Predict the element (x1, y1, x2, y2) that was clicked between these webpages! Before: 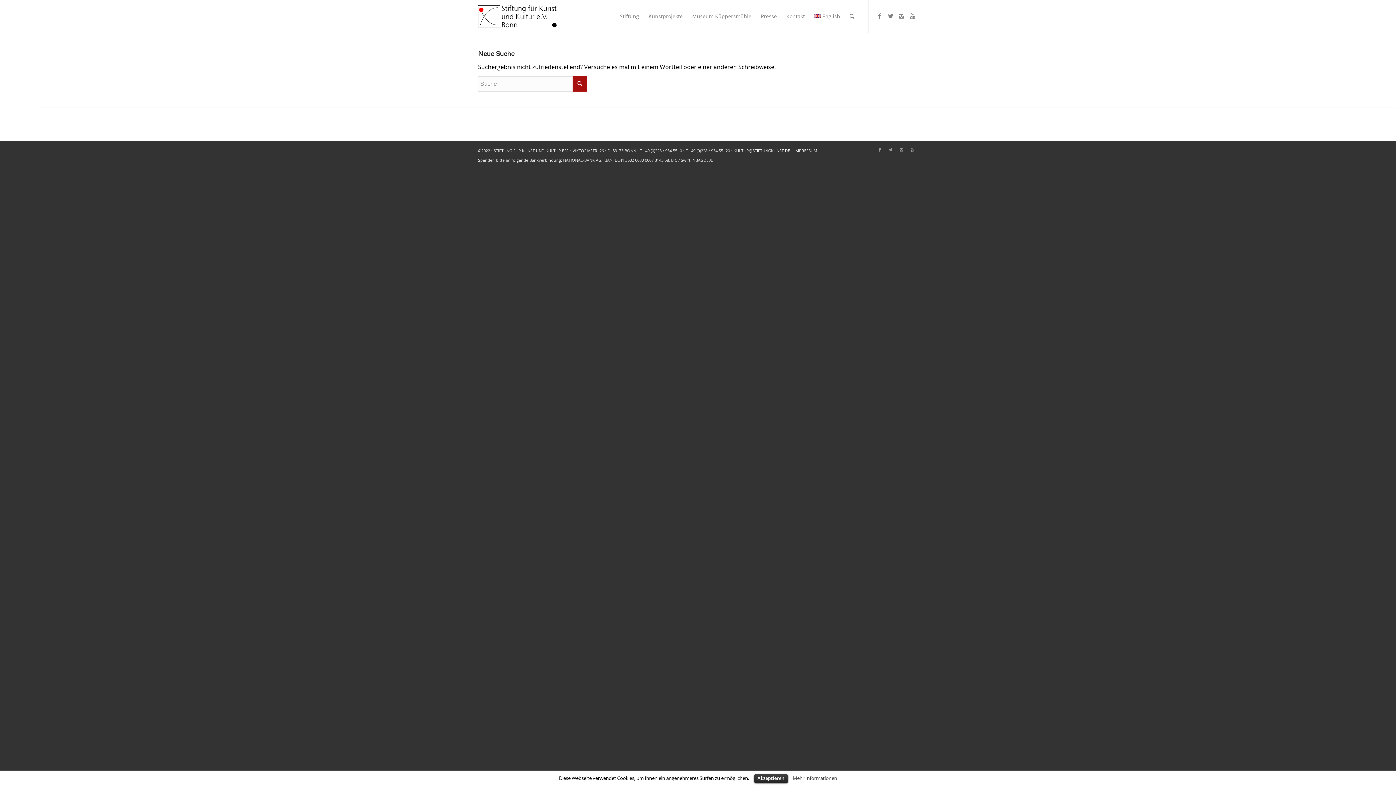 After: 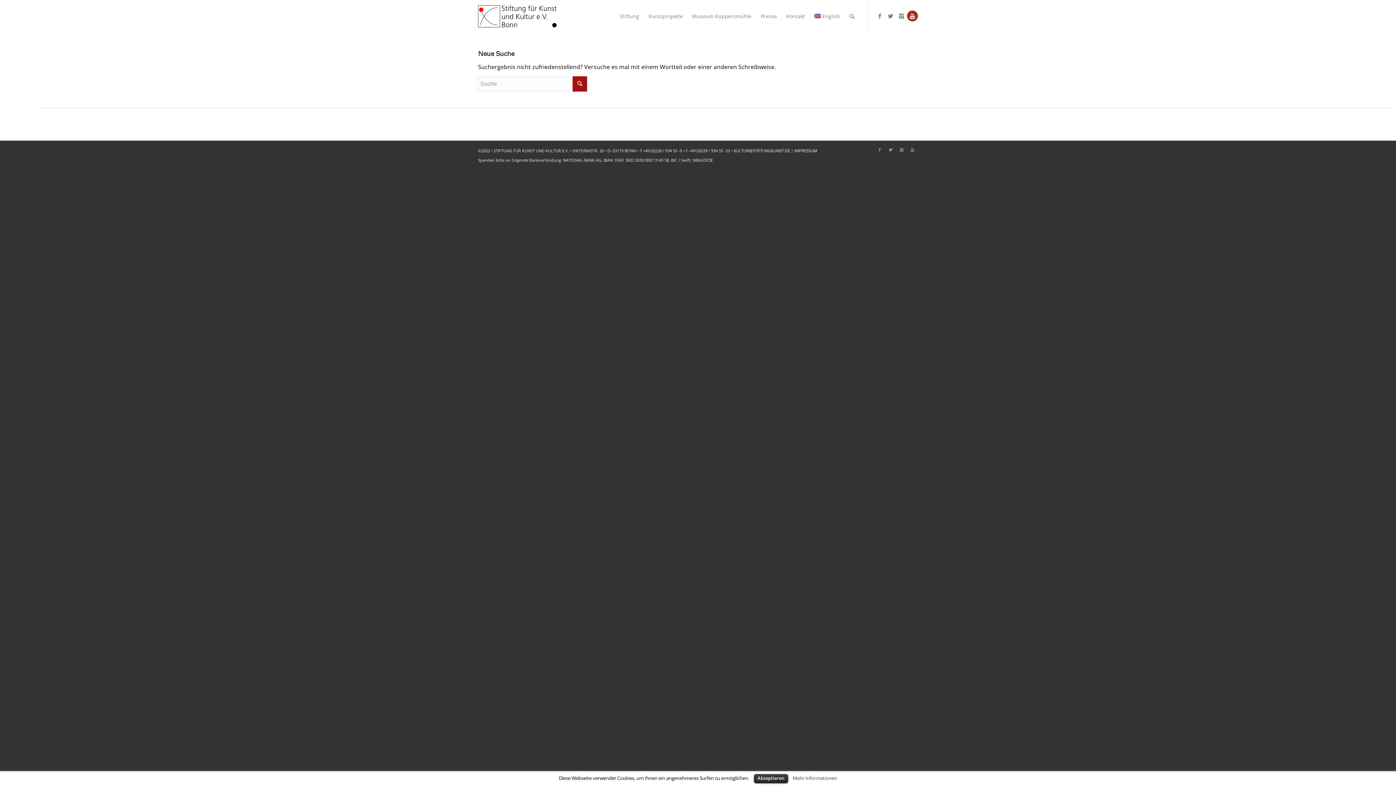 Action: bbox: (907, 10, 918, 21)